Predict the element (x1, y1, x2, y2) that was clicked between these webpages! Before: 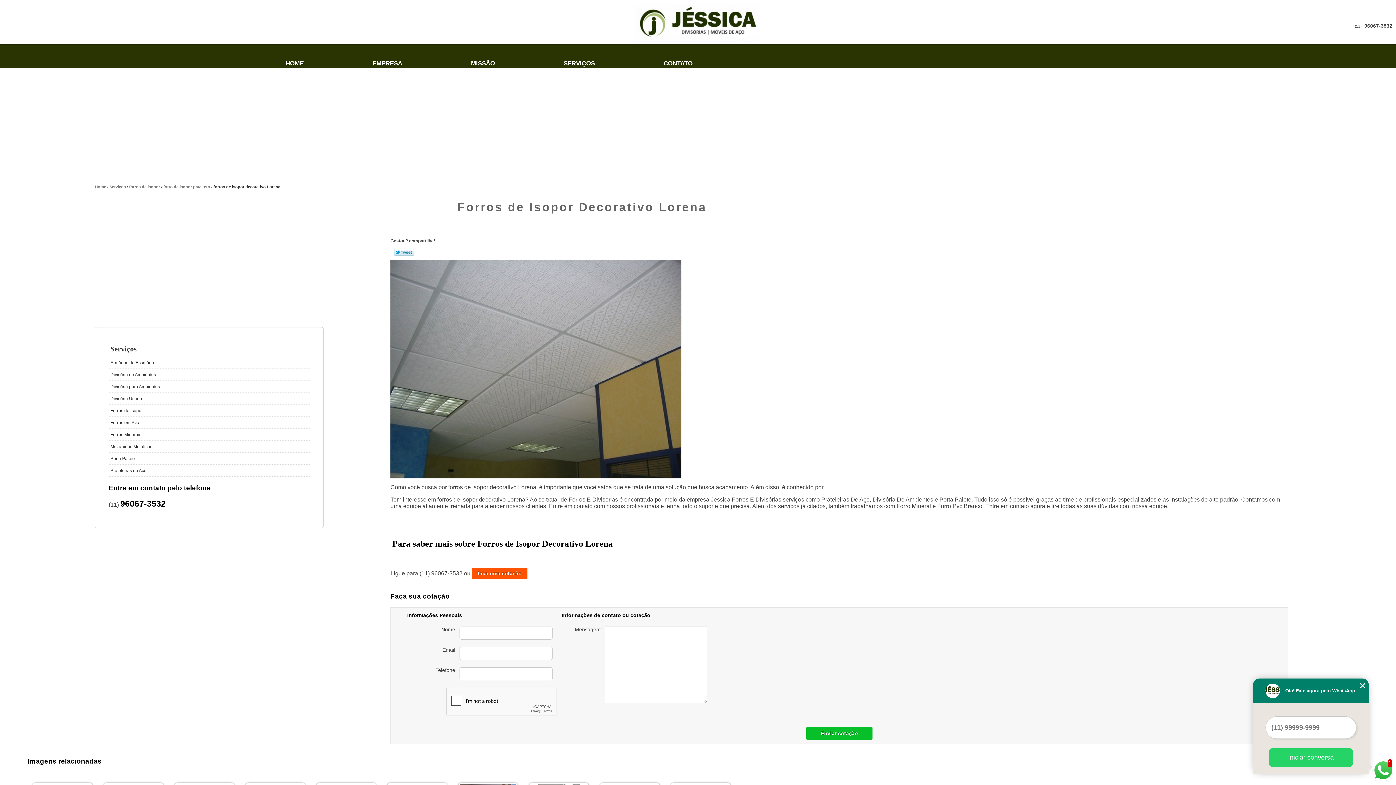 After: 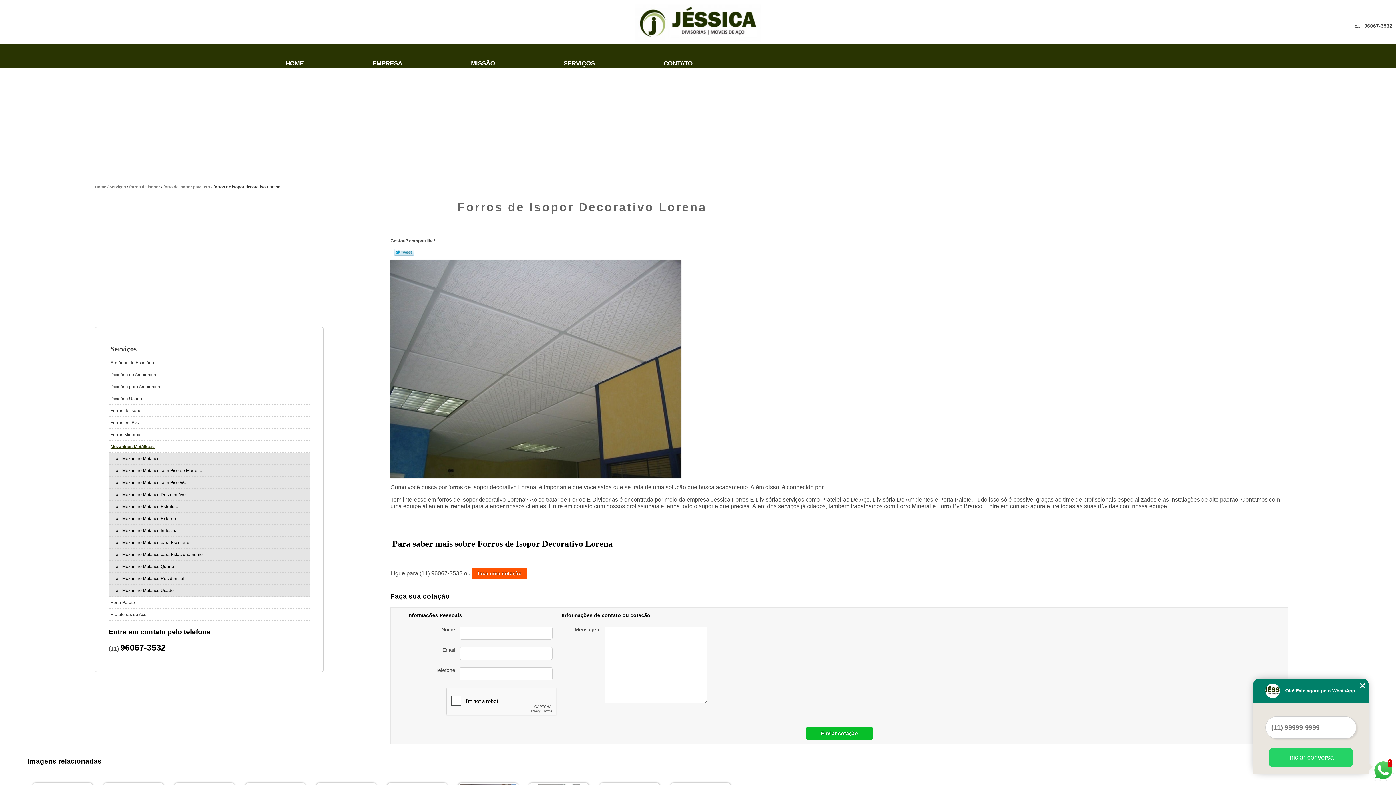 Action: label: Mezaninos Metálicos  bbox: (108, 441, 309, 453)